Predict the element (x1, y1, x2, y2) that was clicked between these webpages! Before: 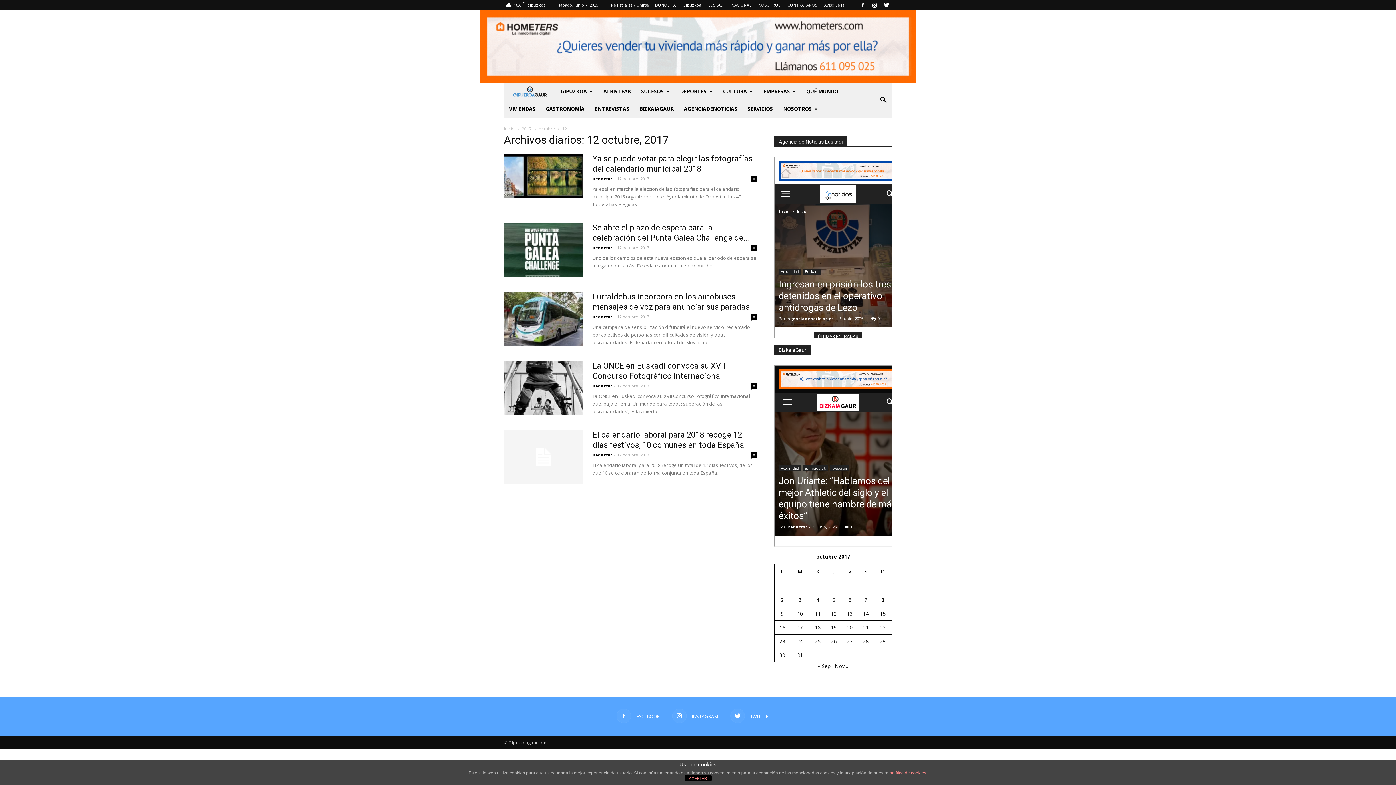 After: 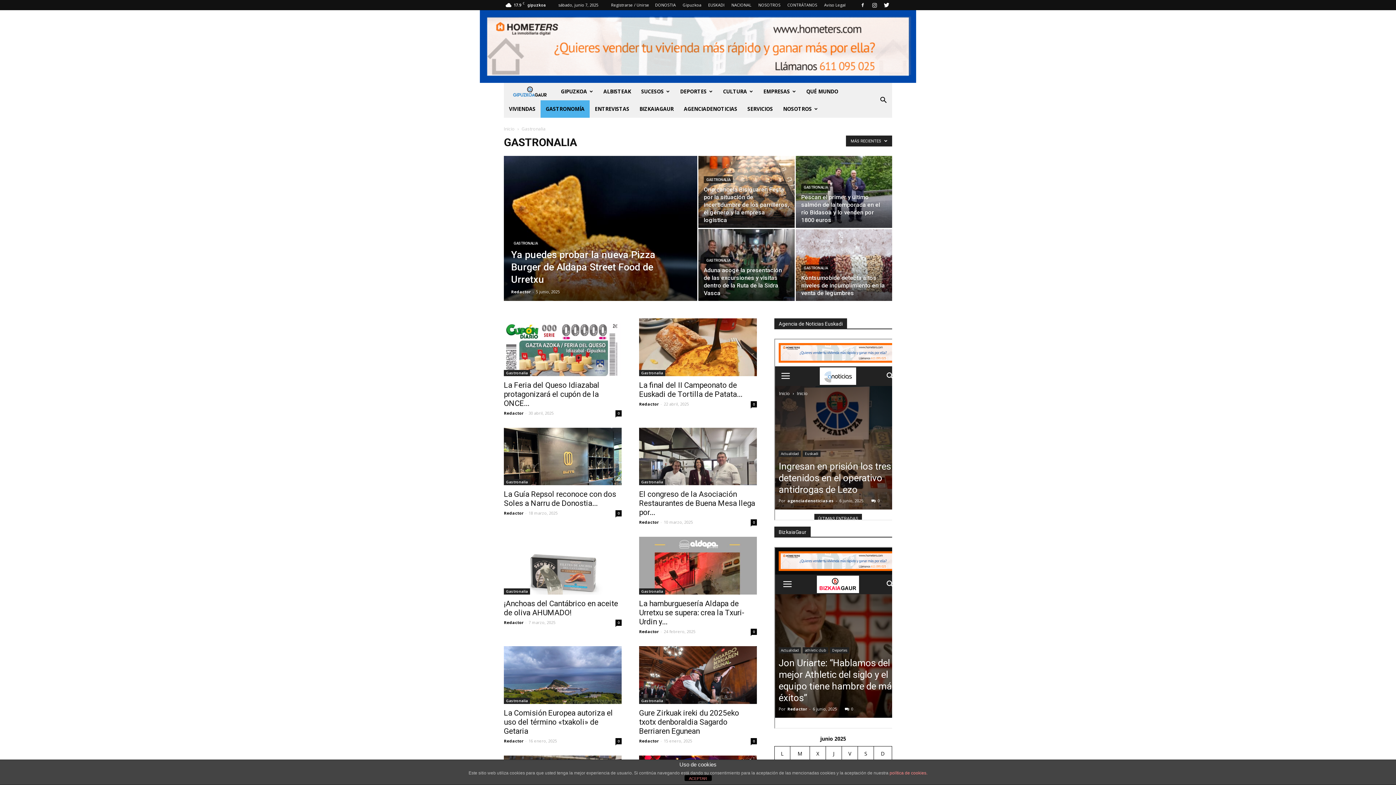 Action: bbox: (540, 100, 589, 117) label: GASTRONOMÍA